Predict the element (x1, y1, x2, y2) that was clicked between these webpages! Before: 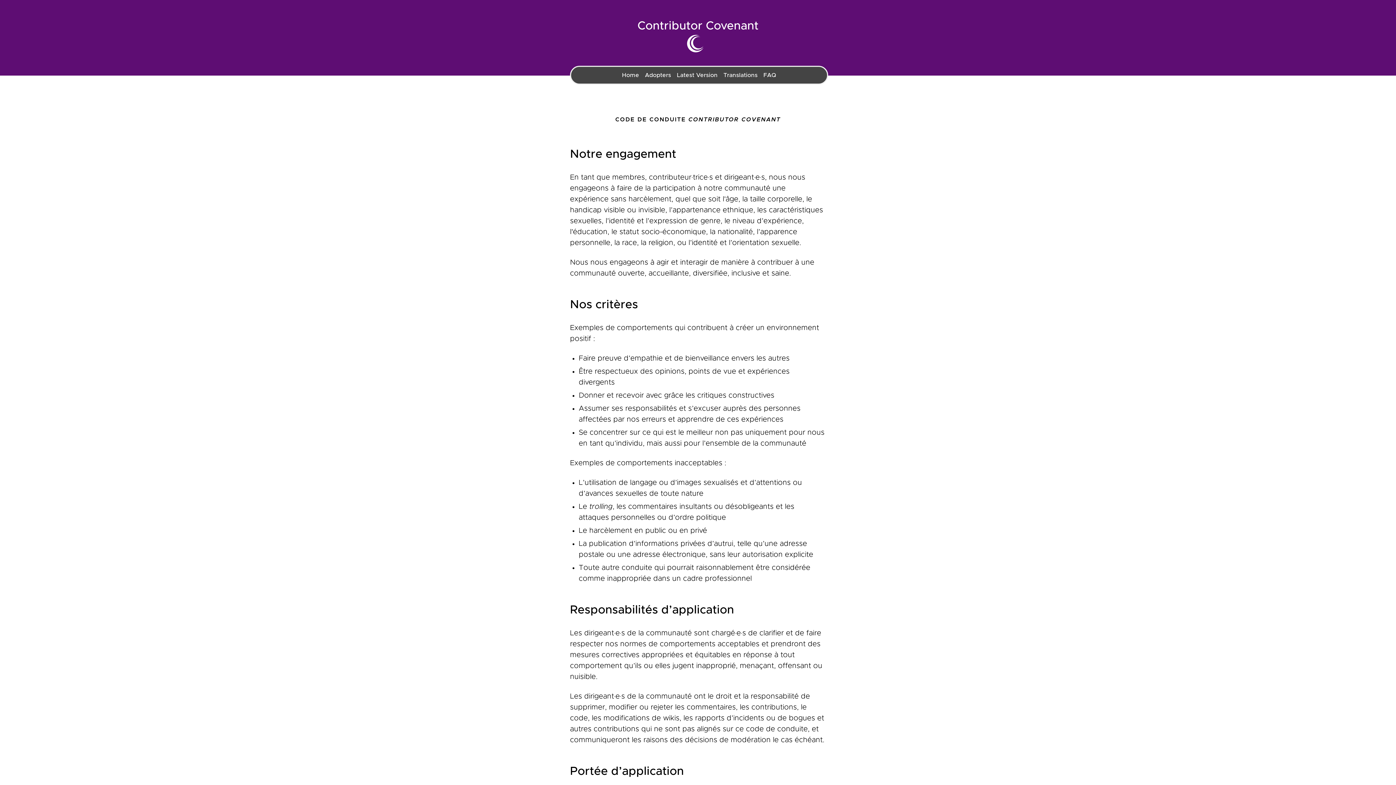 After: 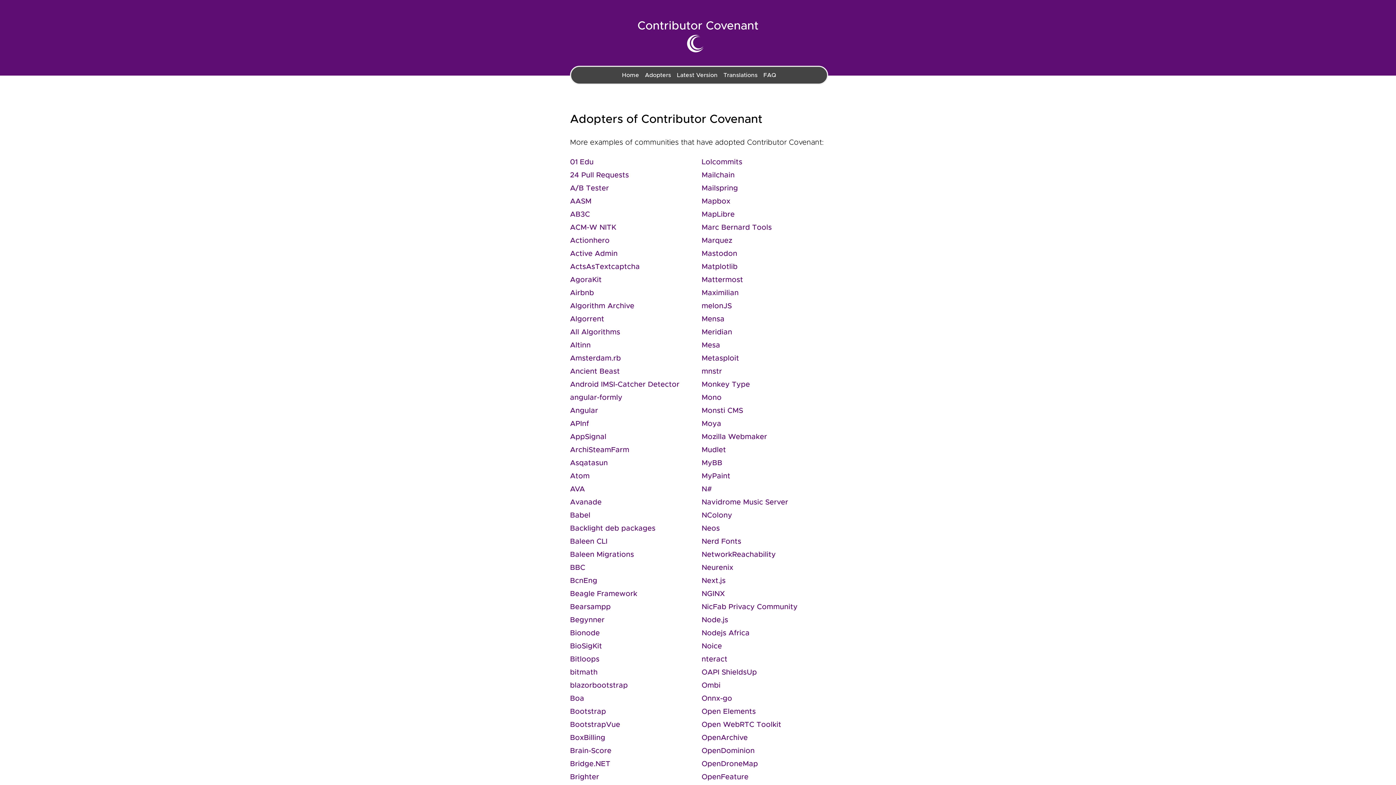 Action: bbox: (645, 72, 671, 78) label: Adopters